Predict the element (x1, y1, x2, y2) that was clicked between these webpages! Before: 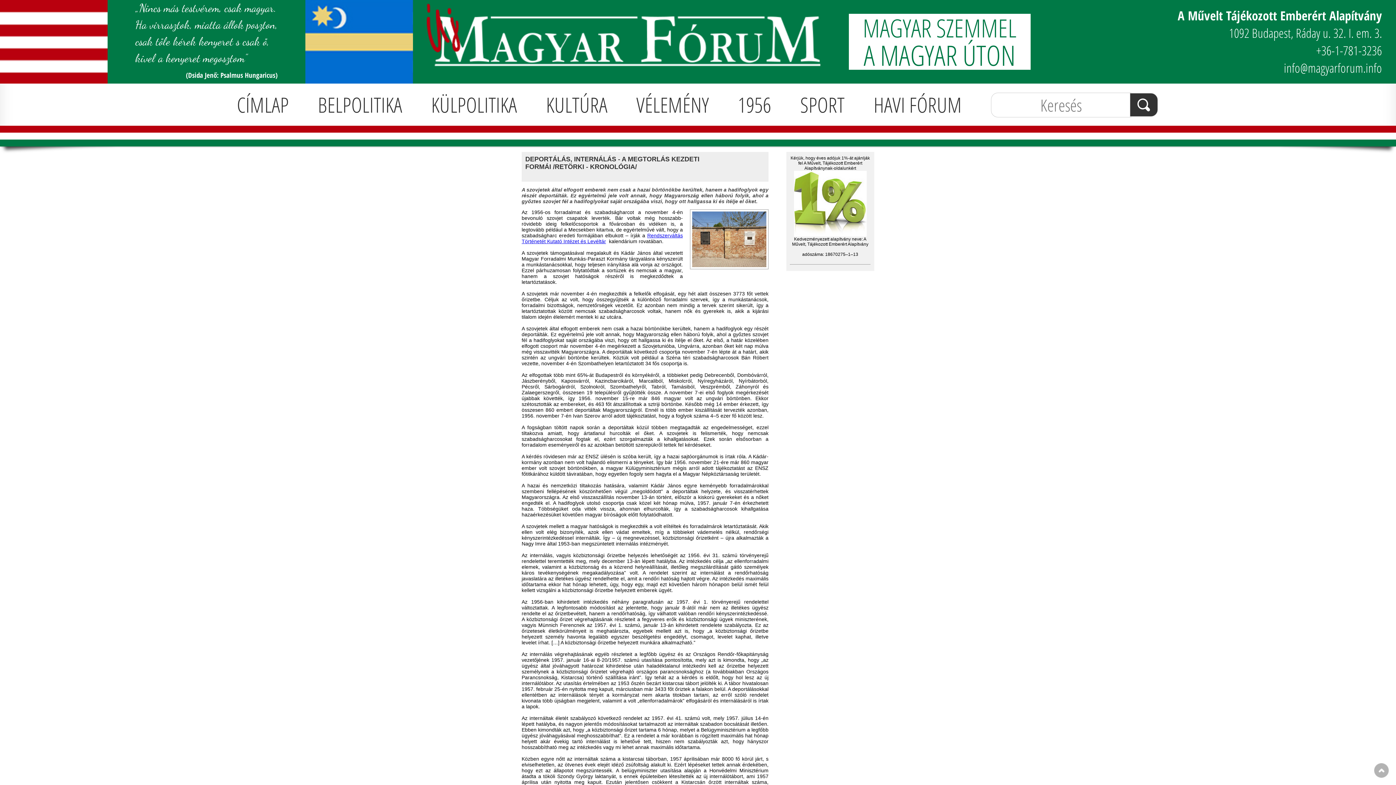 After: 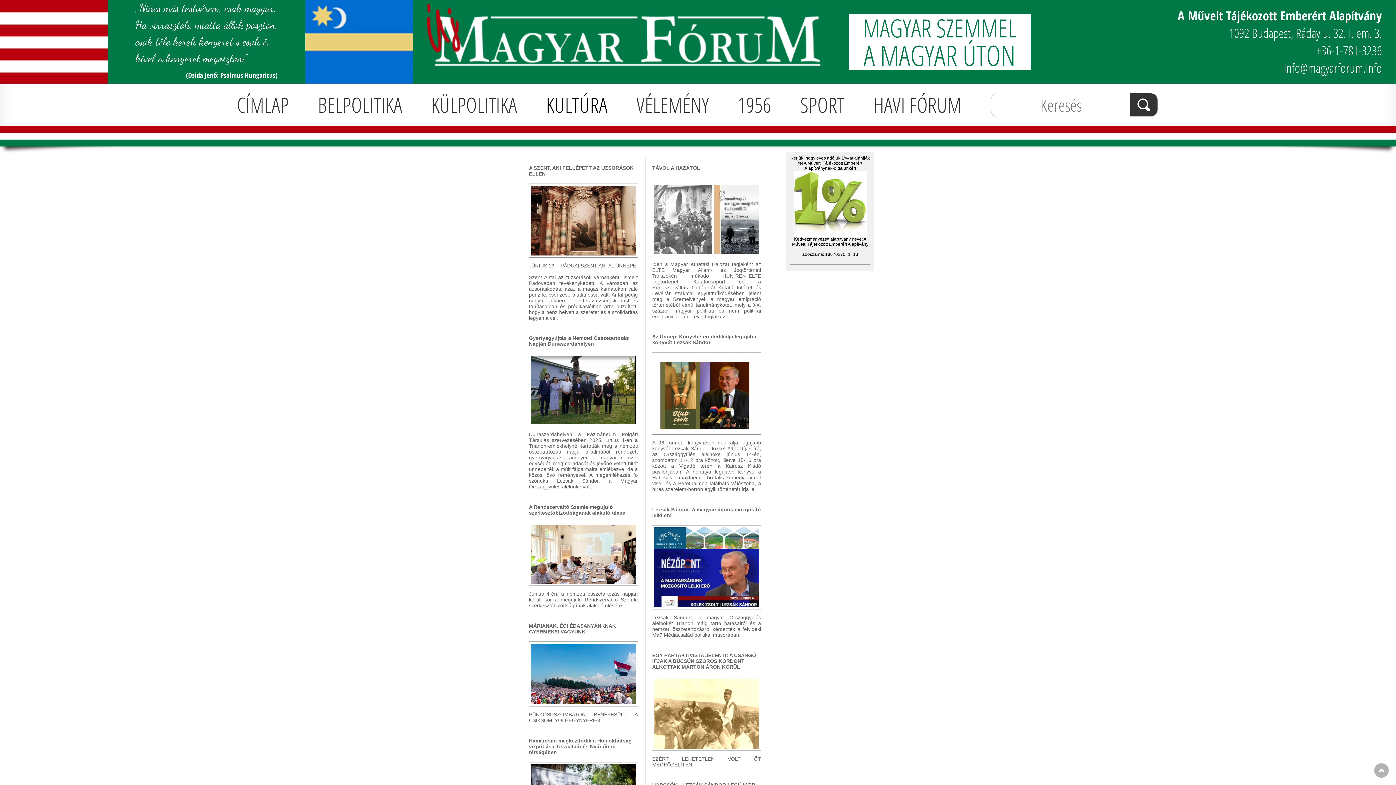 Action: bbox: (546, 83, 607, 125) label: KULTÚRA